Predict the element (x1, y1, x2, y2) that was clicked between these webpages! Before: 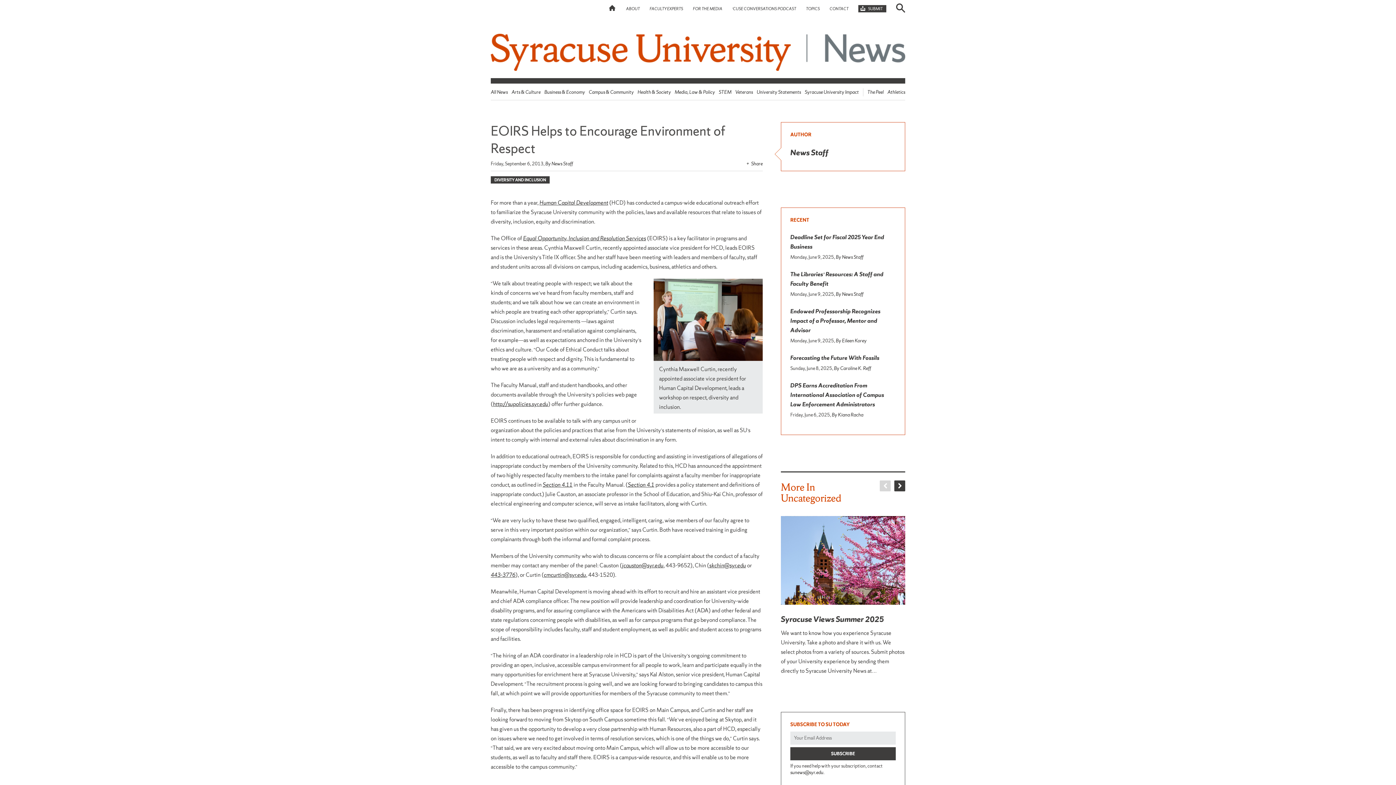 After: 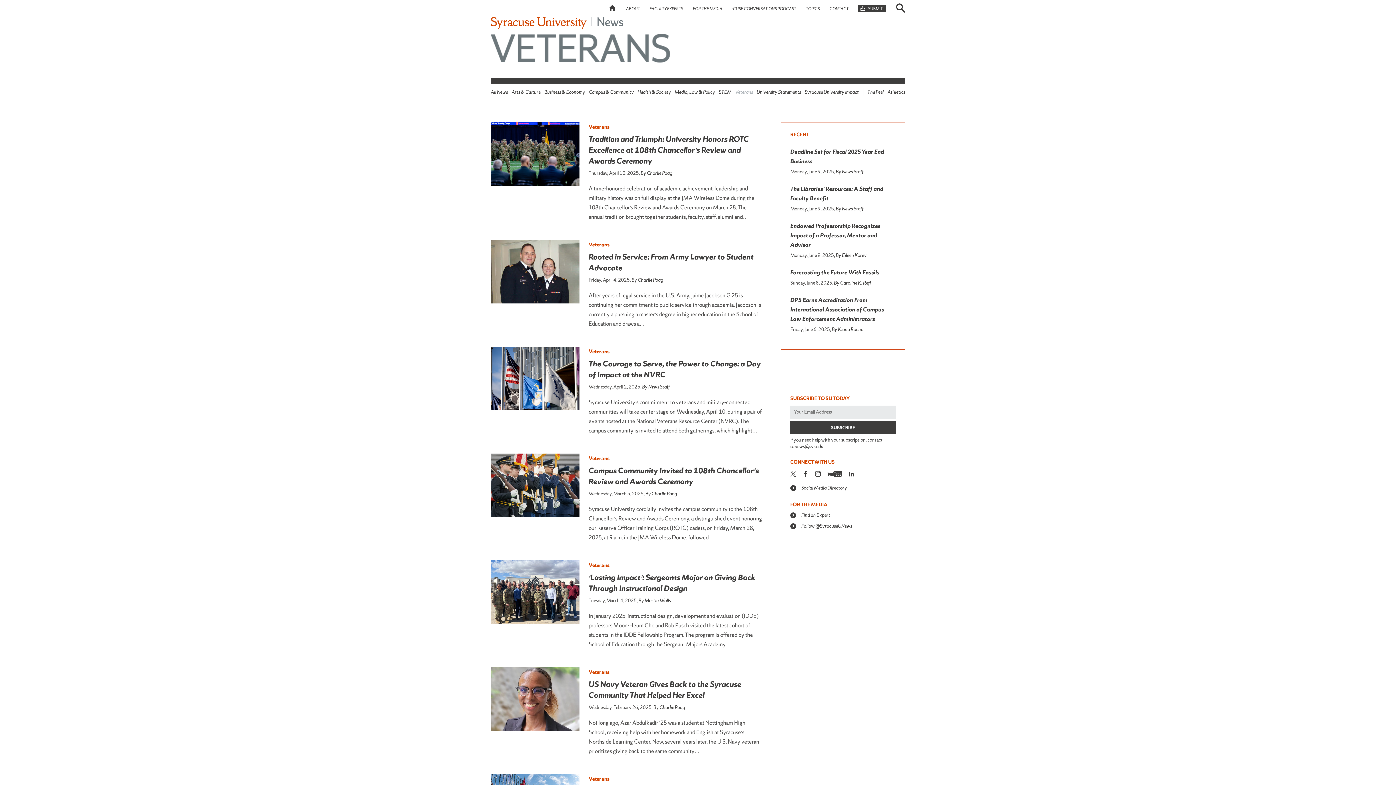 Action: label: Veterans bbox: (735, 89, 753, 95)